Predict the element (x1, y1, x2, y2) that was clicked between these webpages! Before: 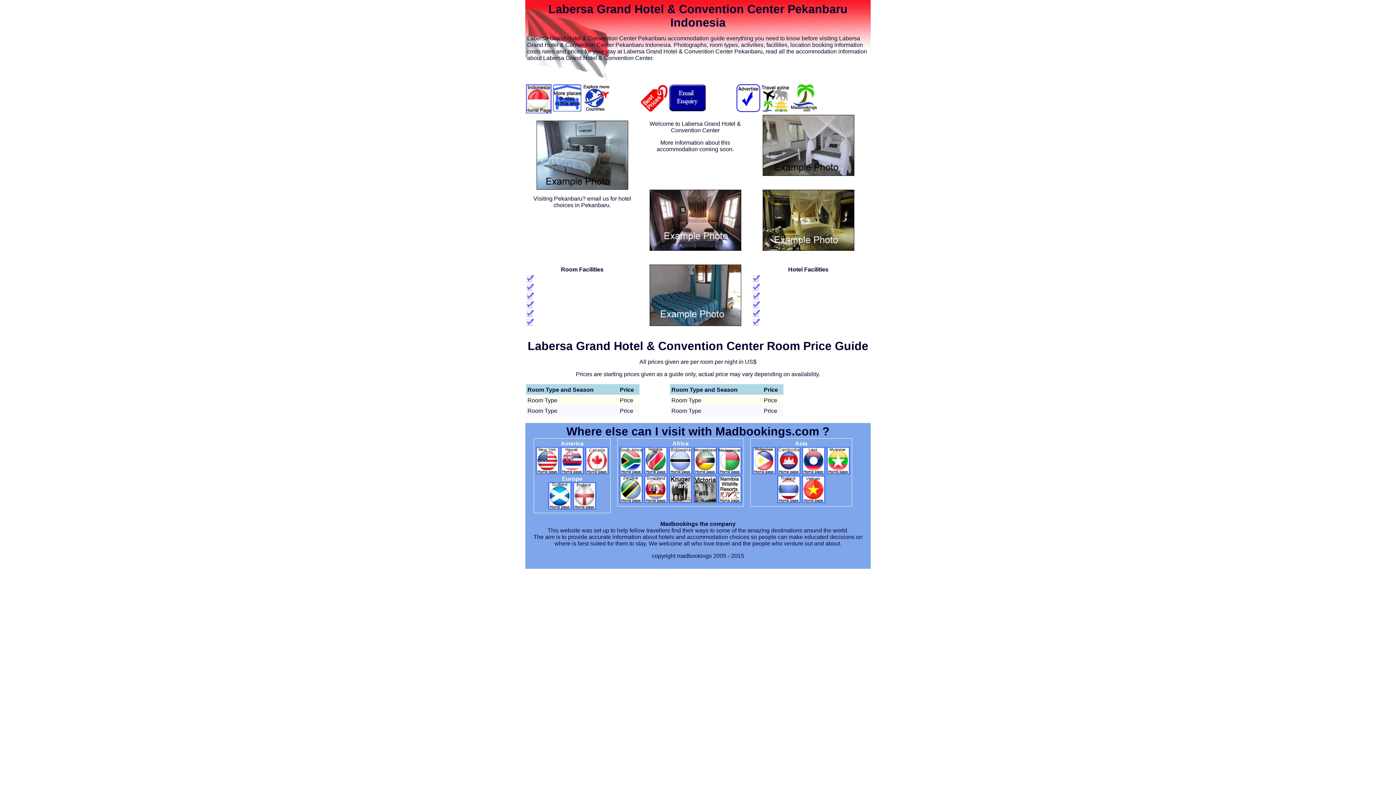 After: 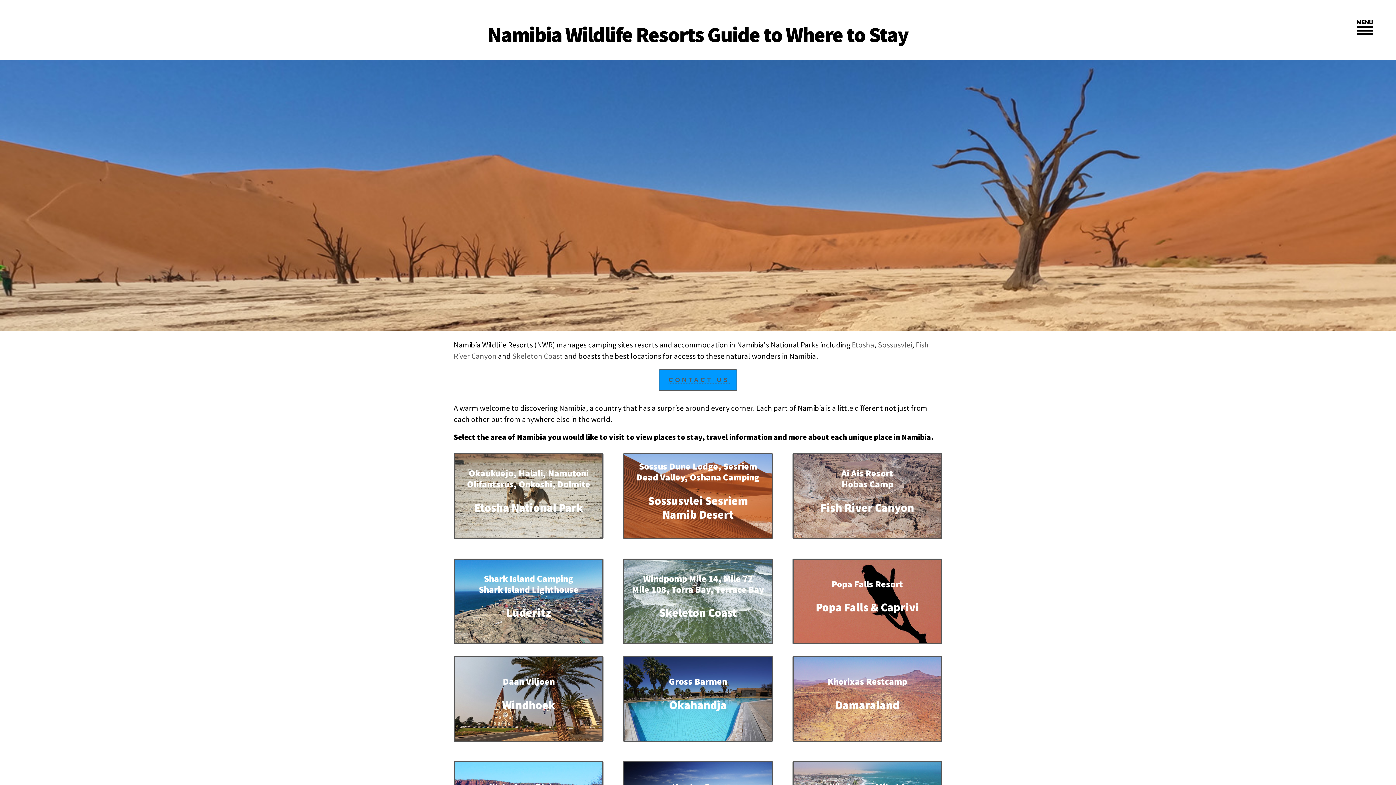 Action: bbox: (718, 498, 741, 504)